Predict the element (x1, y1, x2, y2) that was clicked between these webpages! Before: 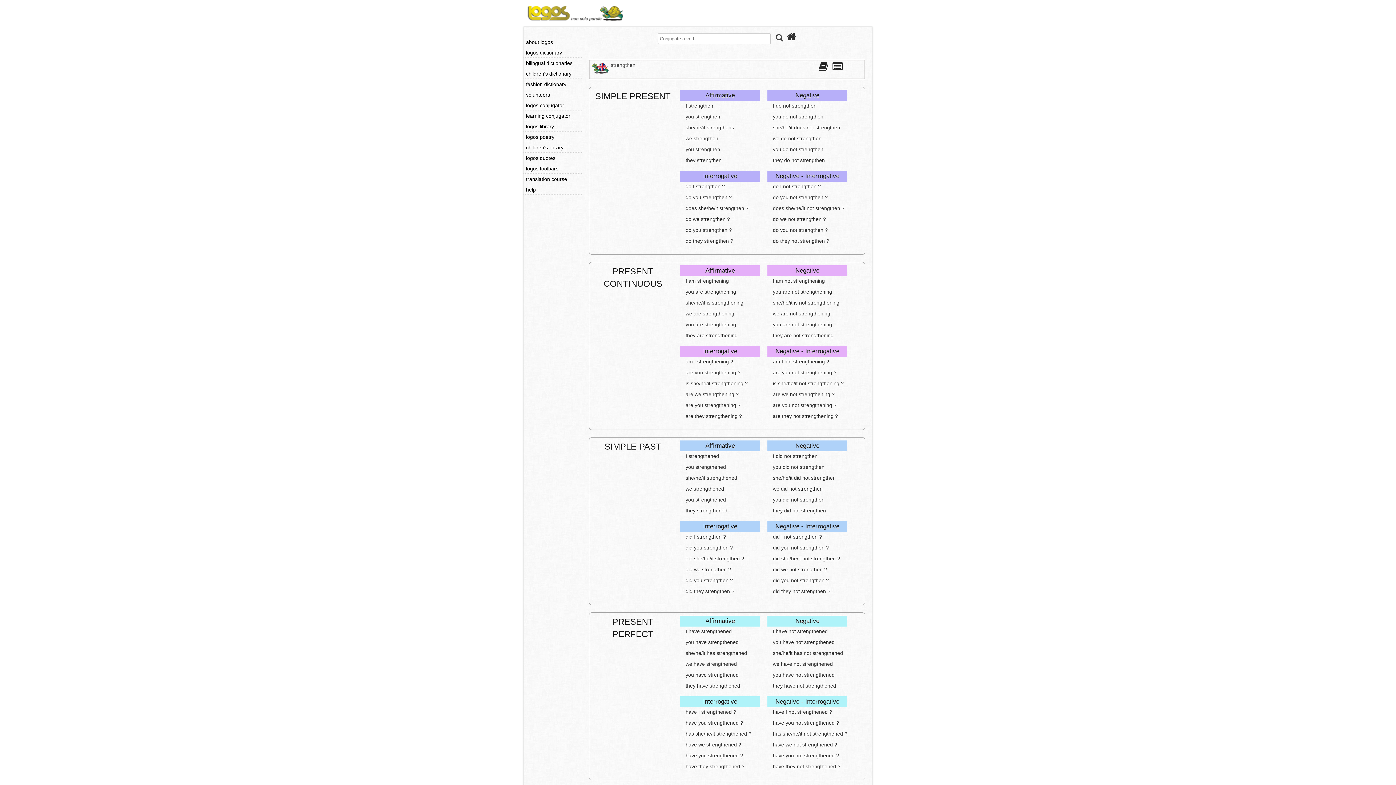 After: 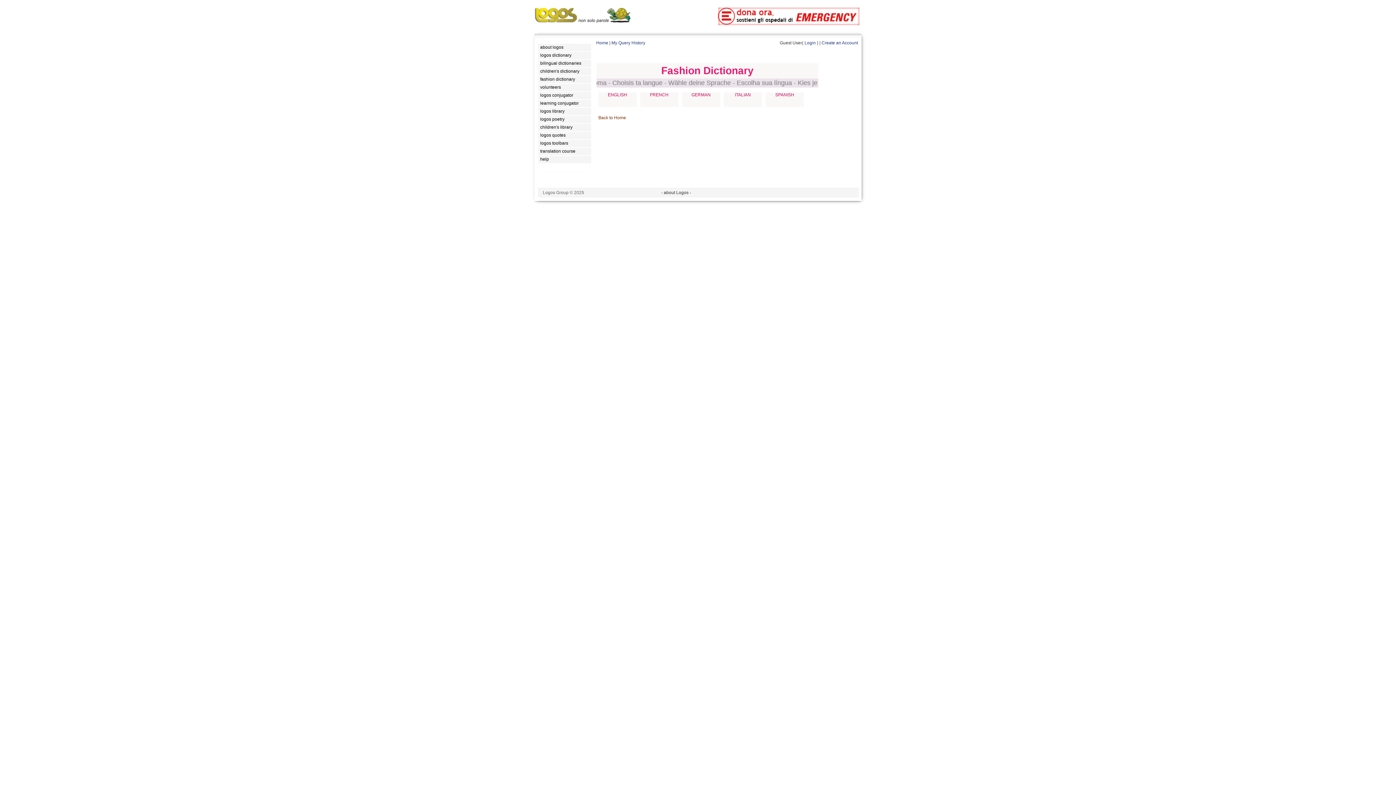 Action: label: fashion dictionary bbox: (525, 80, 581, 88)